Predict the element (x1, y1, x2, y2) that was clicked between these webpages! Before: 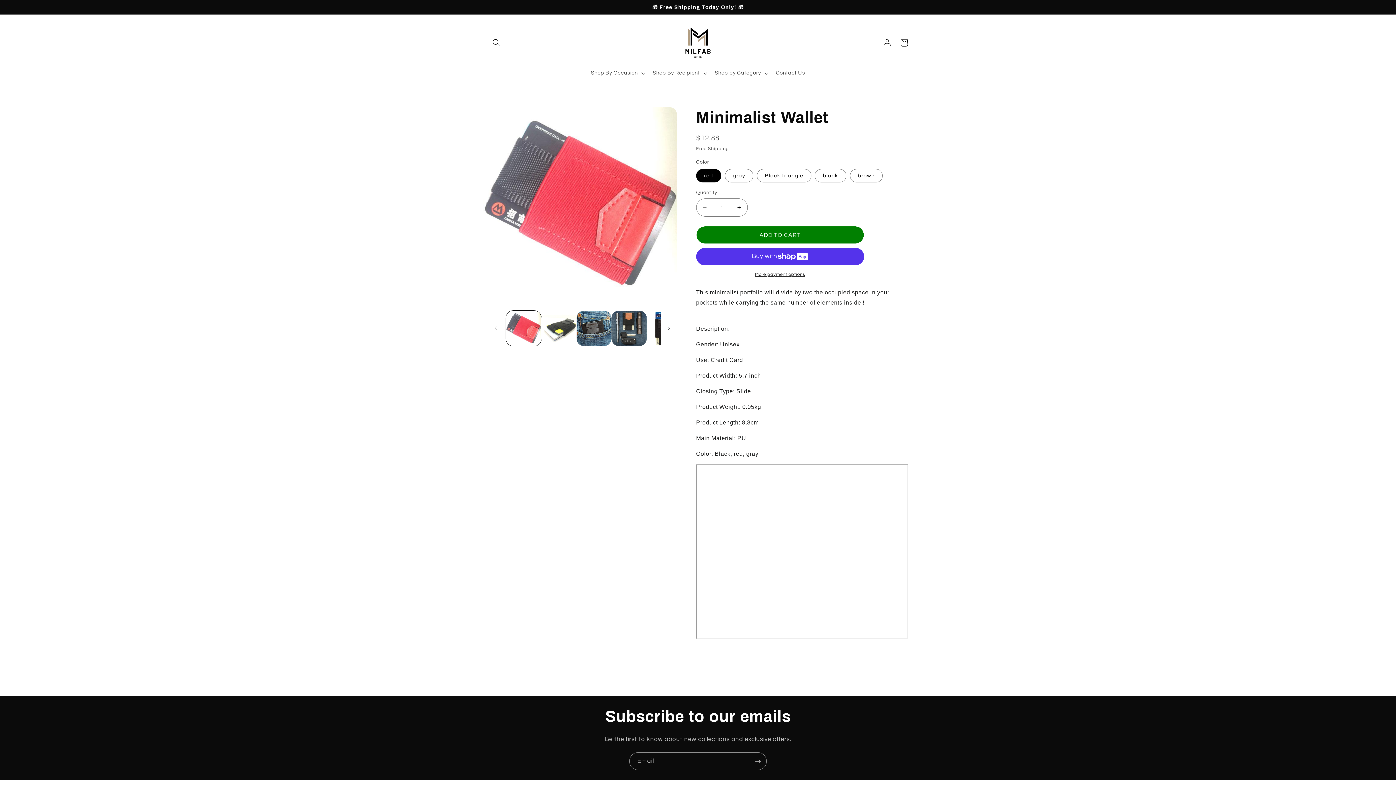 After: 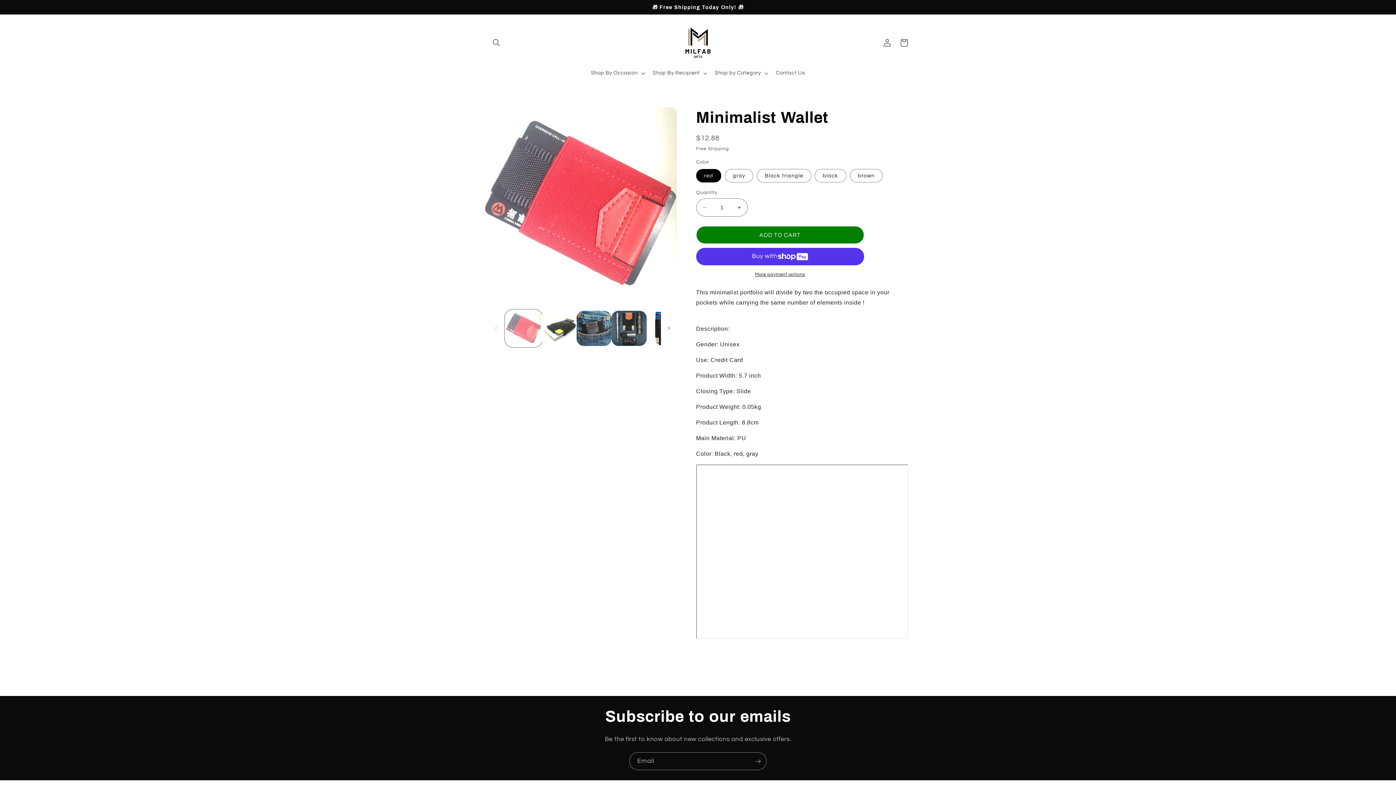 Action: bbox: (506, 310, 541, 346) label: Load image 1 in gallery view